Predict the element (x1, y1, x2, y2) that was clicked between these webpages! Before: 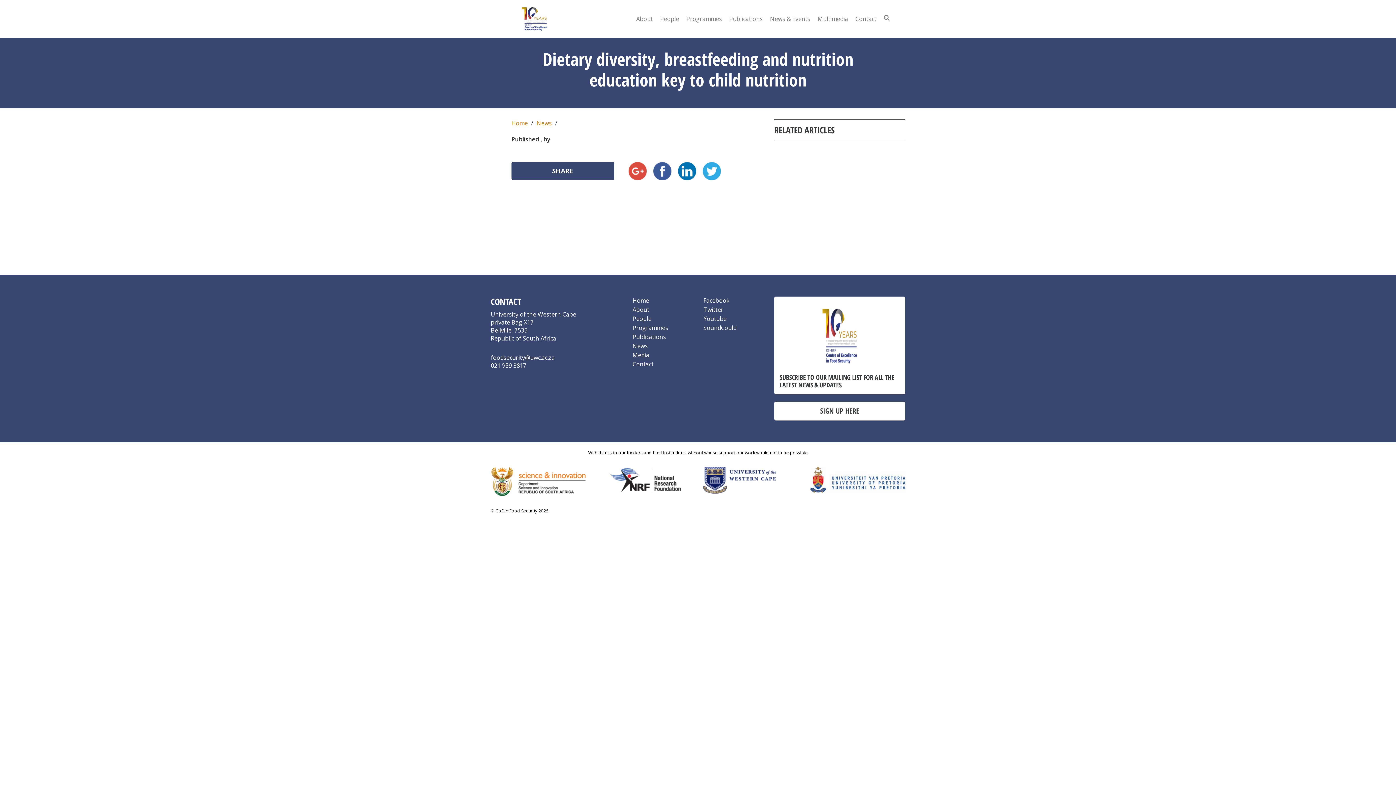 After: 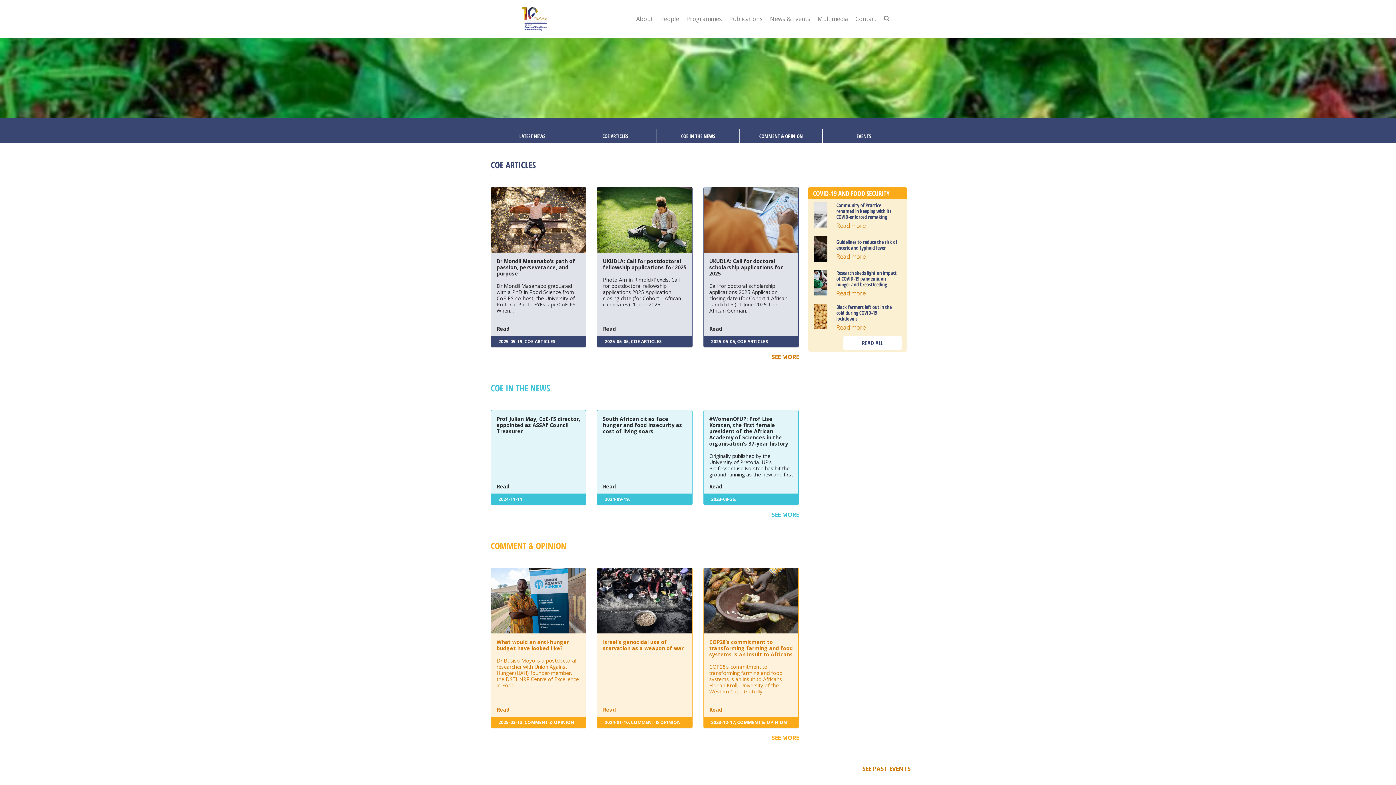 Action: bbox: (632, 342, 648, 350) label: News